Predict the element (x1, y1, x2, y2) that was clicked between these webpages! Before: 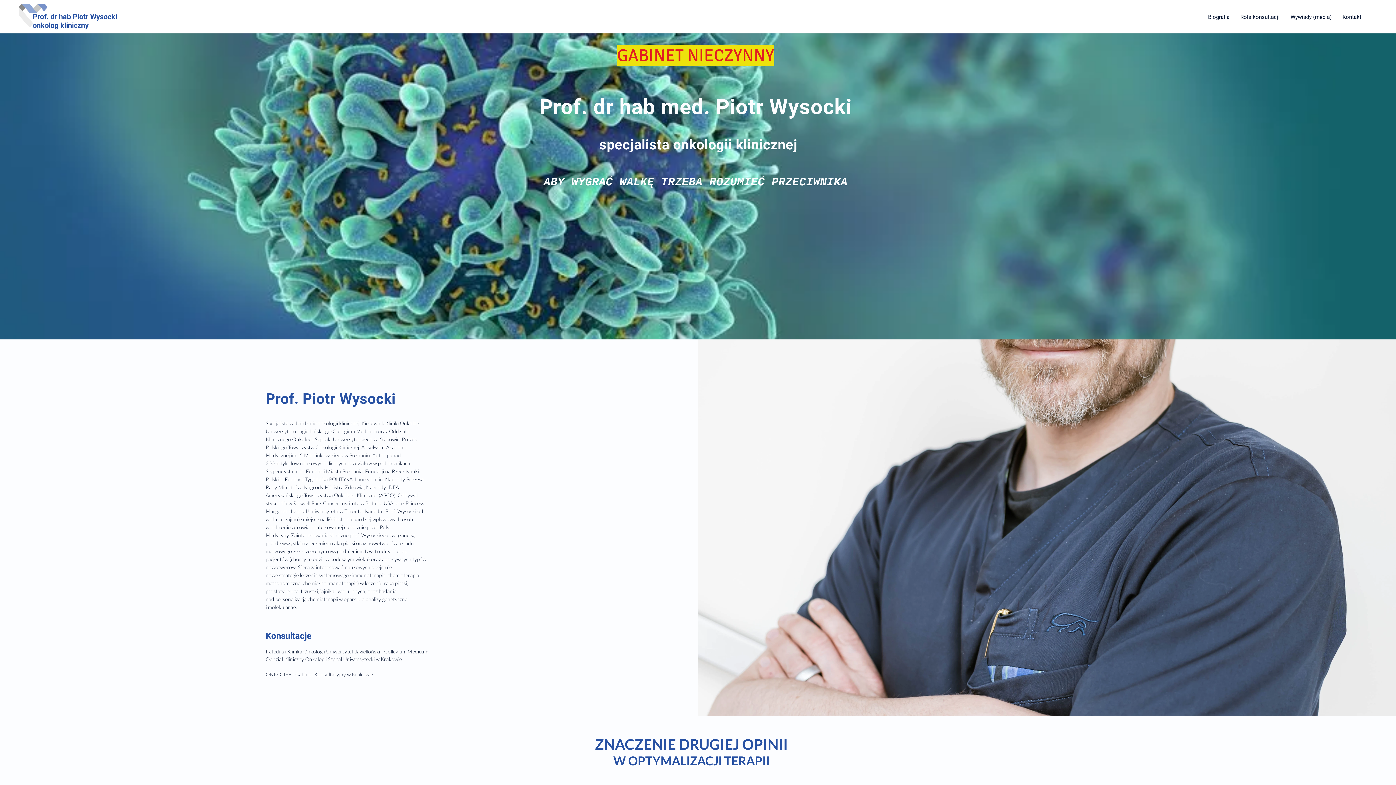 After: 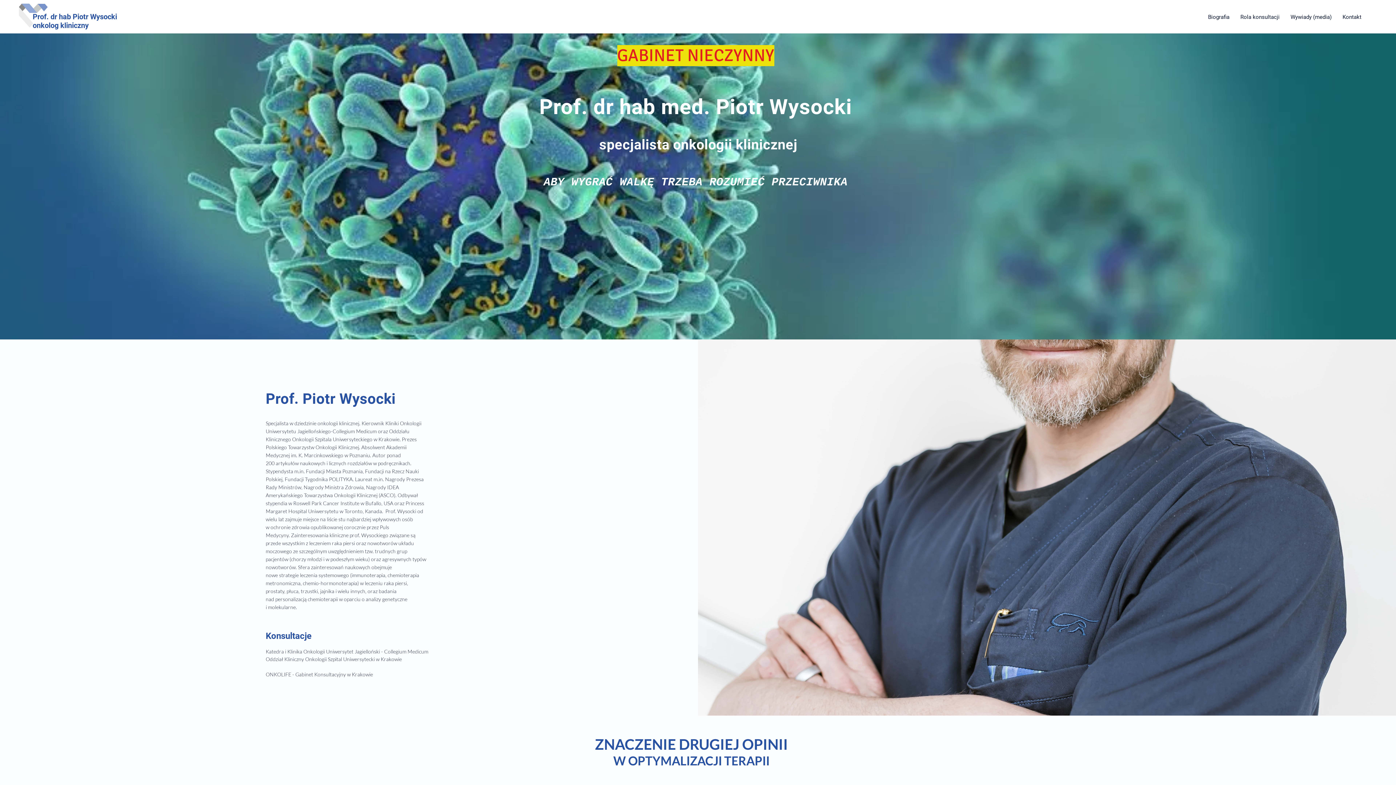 Action: bbox: (1235, 8, 1285, 26) label: Rola konsultacji